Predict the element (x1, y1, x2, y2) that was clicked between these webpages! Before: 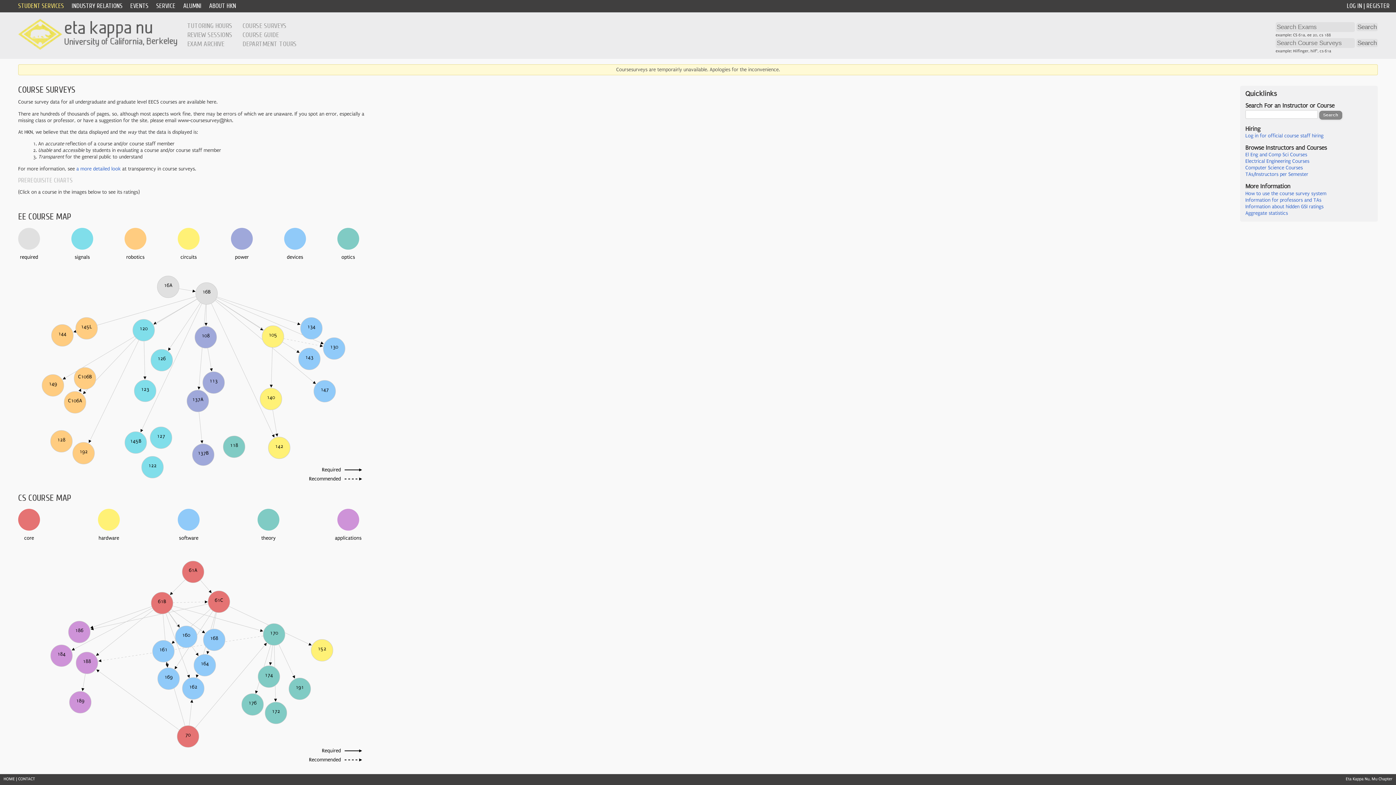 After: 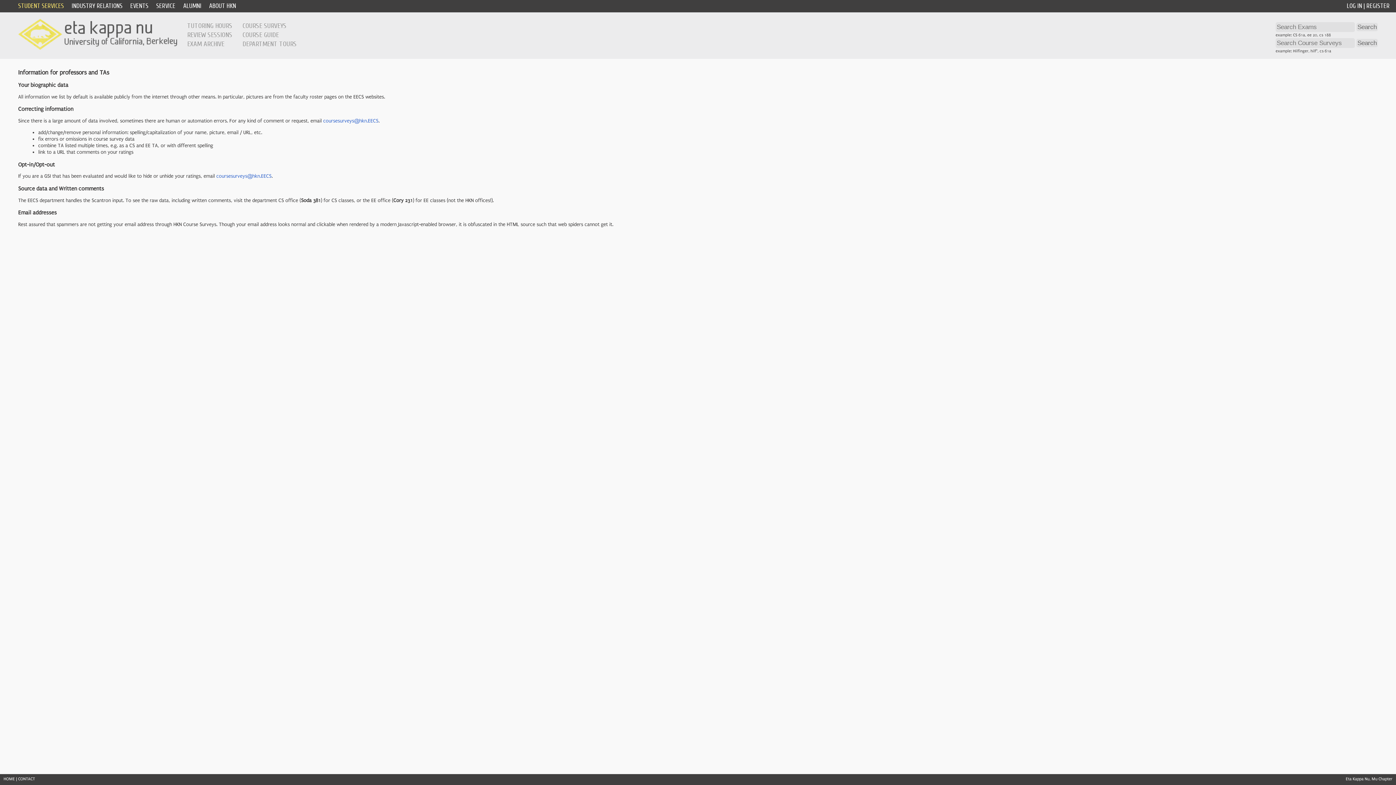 Action: label: Information for professors and TAs bbox: (1245, 197, 1321, 203)